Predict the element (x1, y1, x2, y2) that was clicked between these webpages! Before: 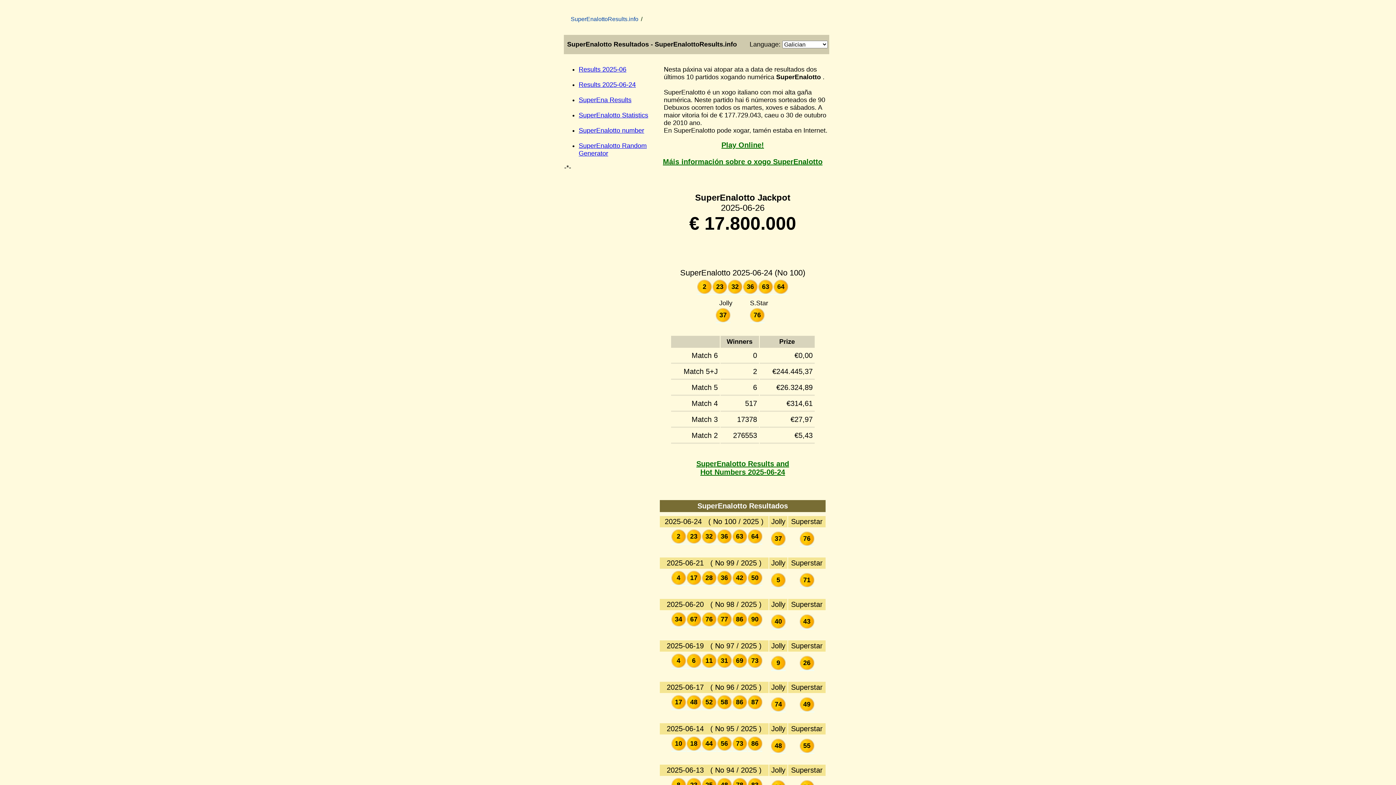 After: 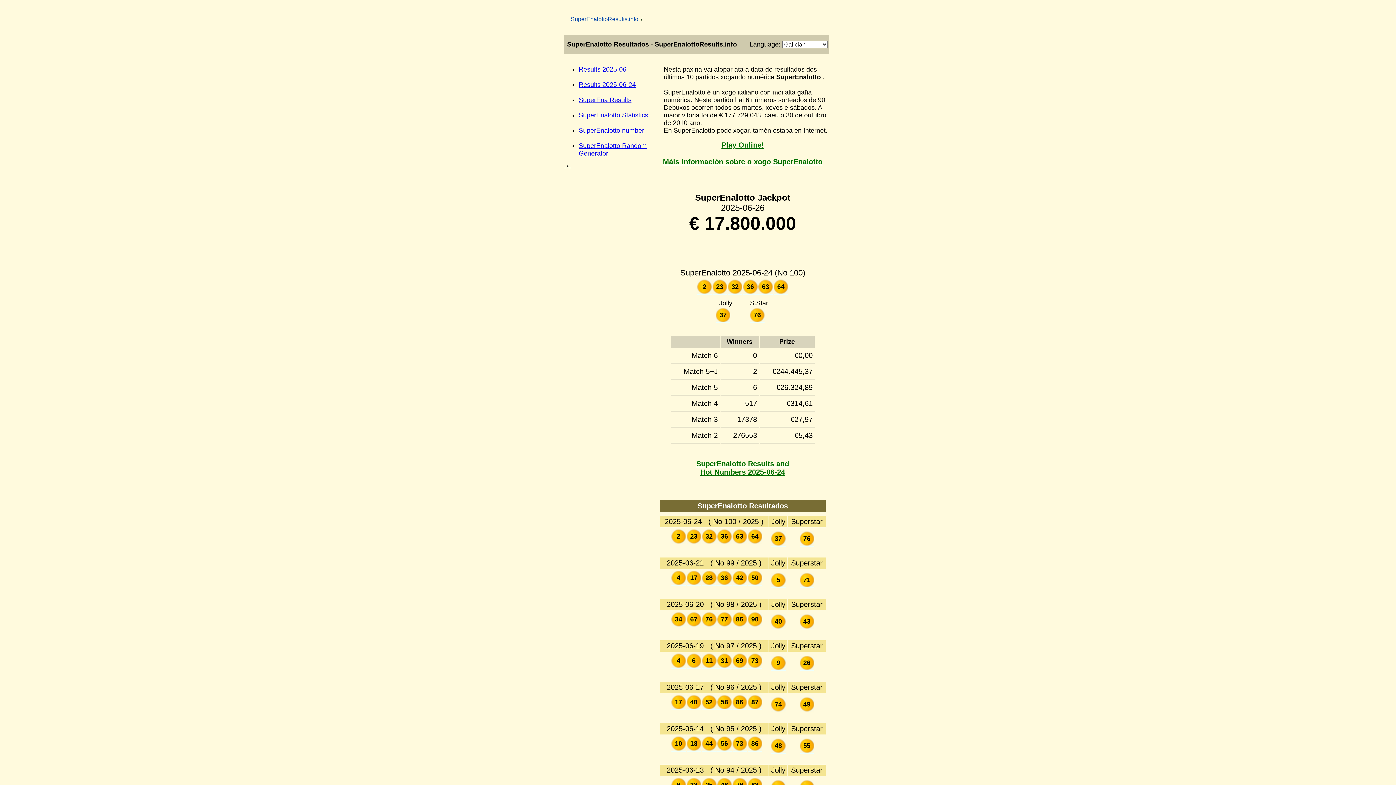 Action: label: SuperEna Results bbox: (578, 96, 631, 103)